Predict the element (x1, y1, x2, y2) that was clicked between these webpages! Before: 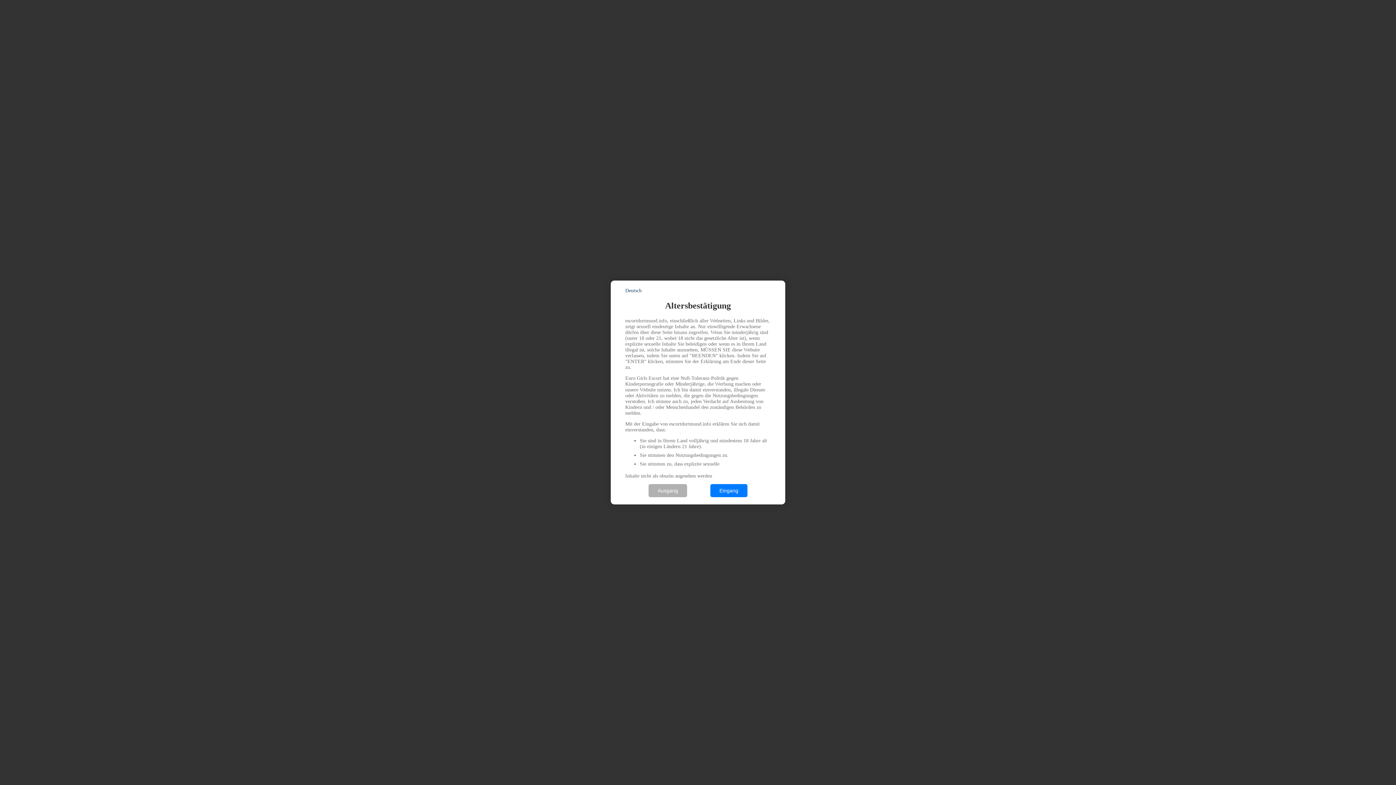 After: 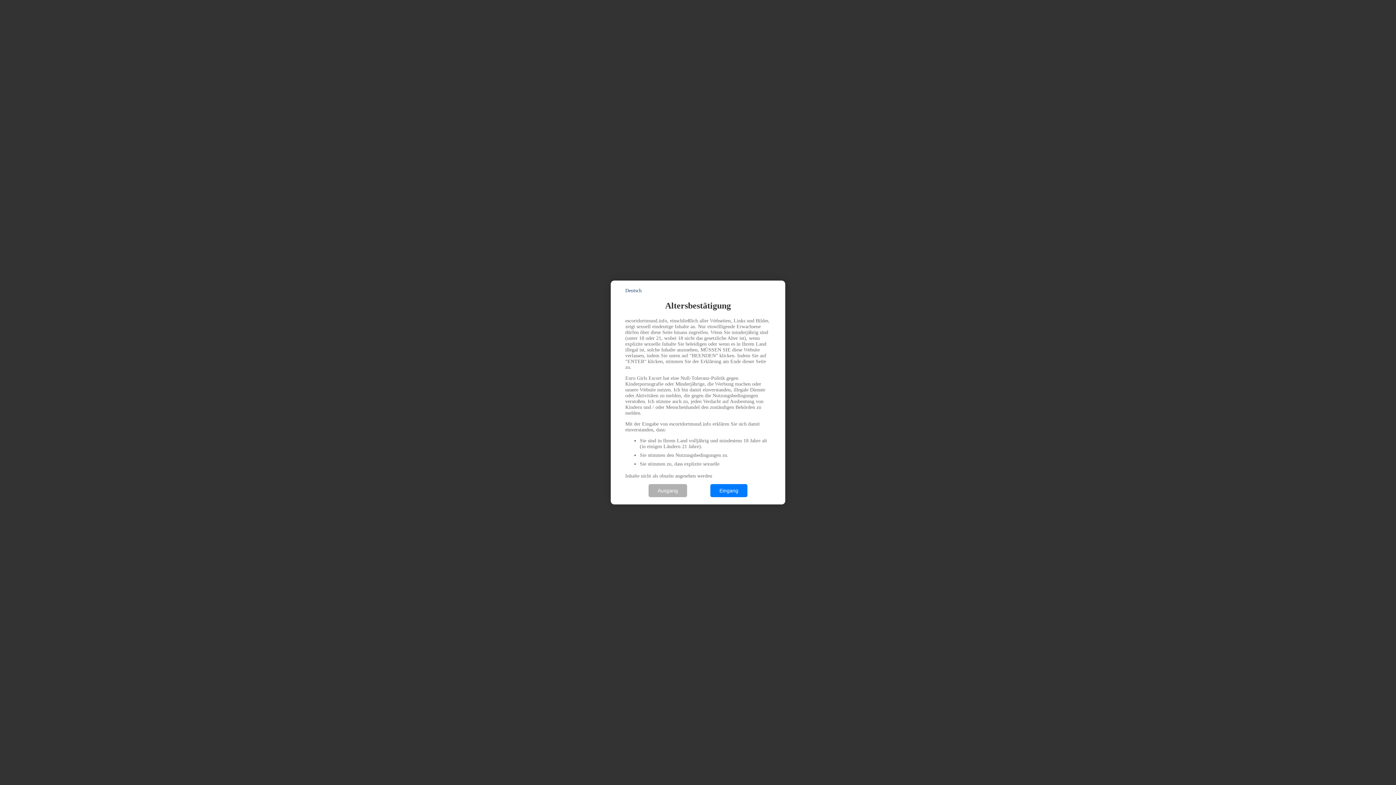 Action: label: Deutsch bbox: (625, 288, 641, 293)